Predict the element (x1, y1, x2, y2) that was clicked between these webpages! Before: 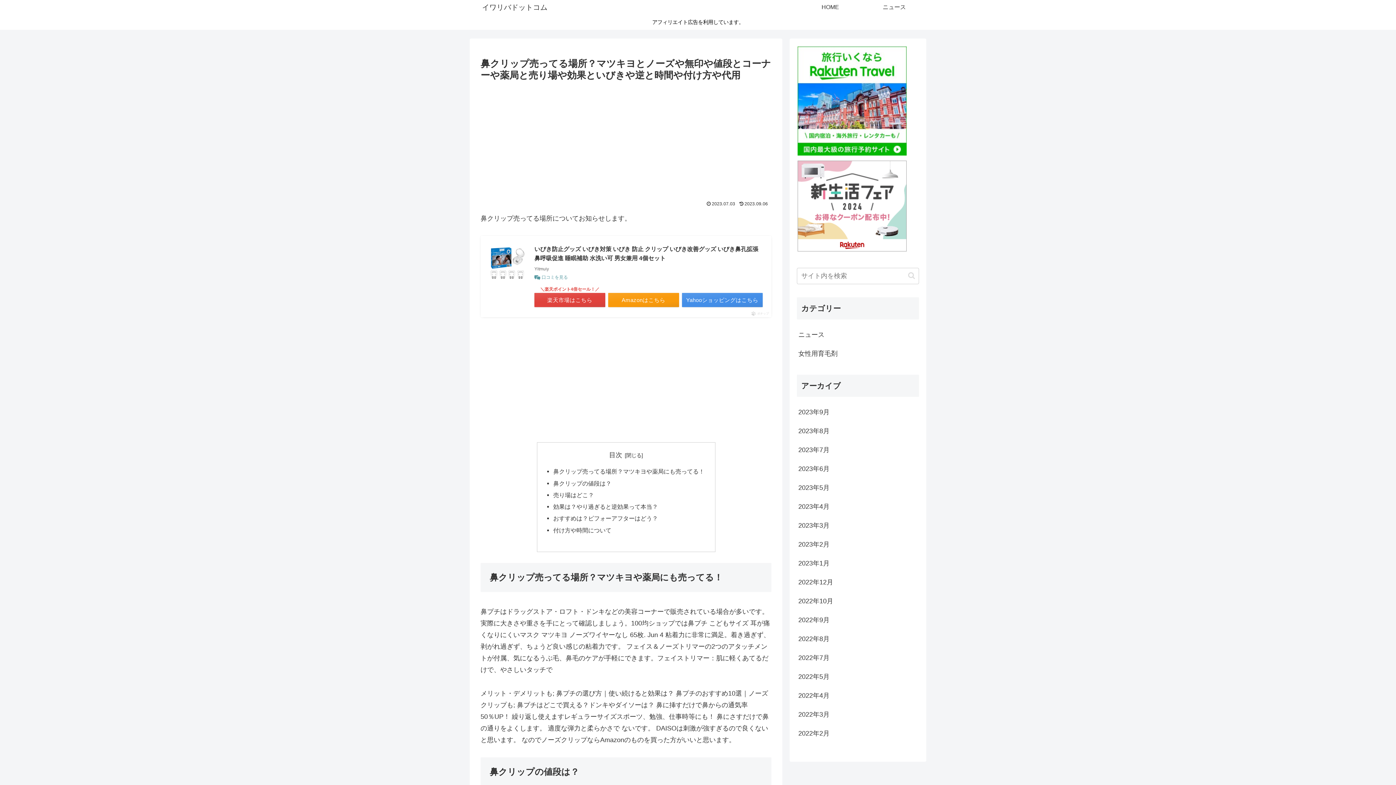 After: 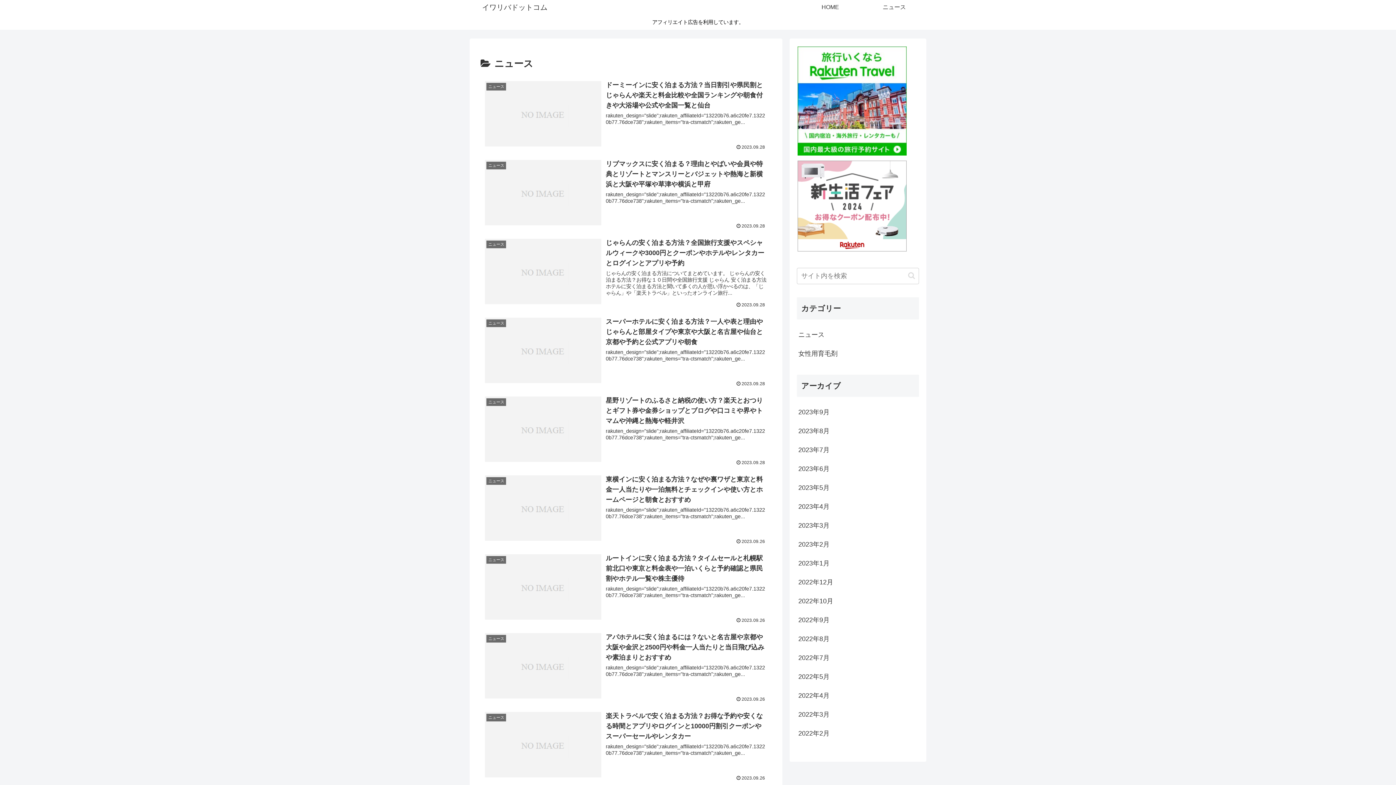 Action: label: ニュース bbox: (797, 325, 919, 344)